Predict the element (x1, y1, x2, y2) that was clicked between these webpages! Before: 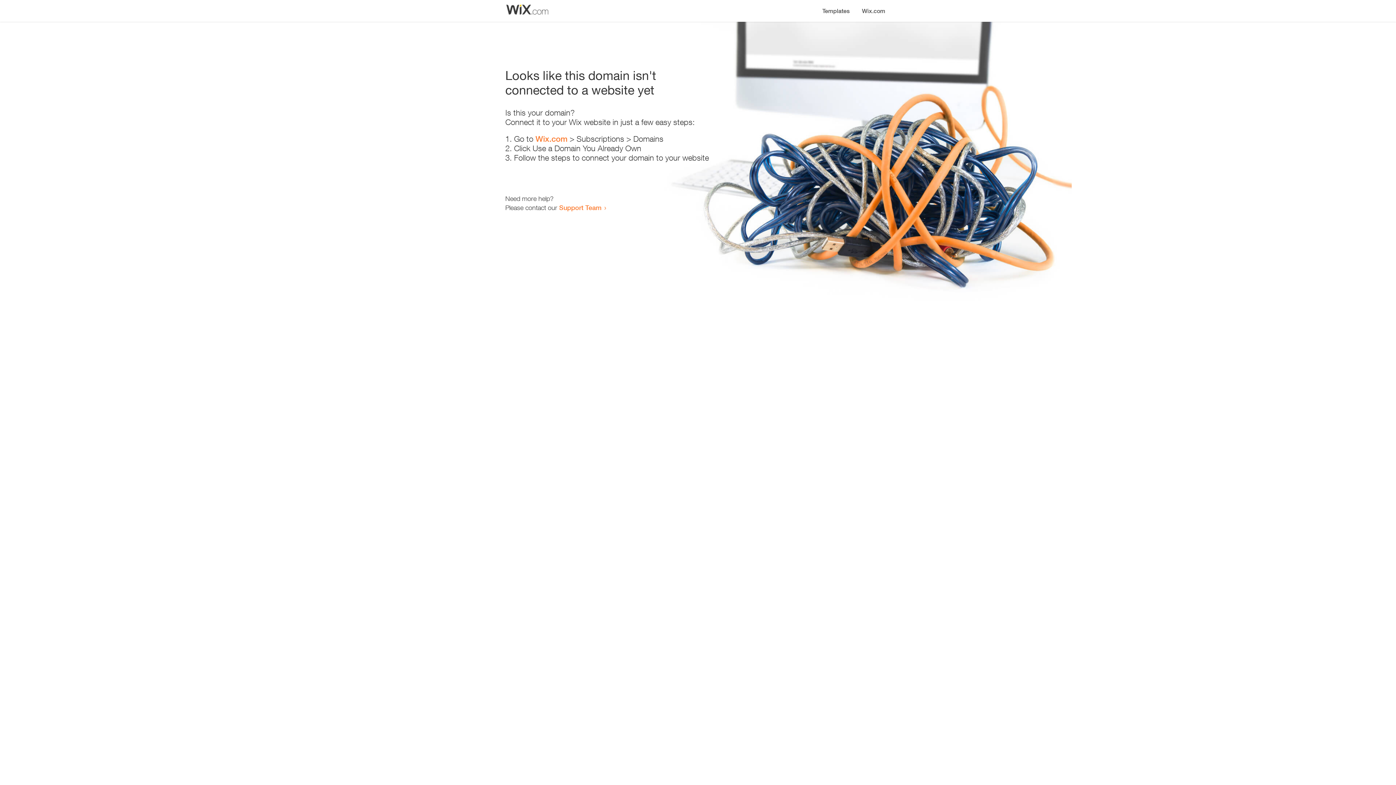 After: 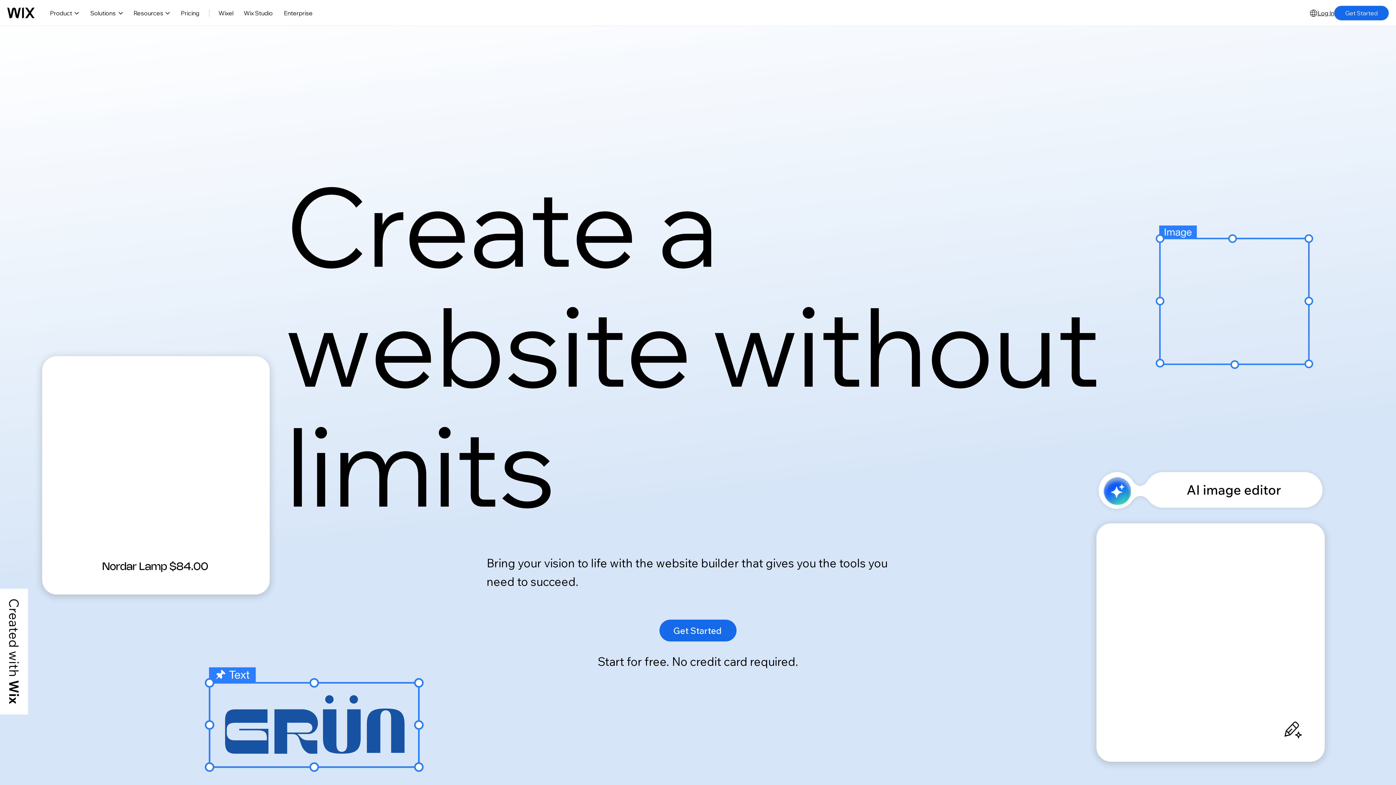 Action: label: Wix.com bbox: (856, 0, 890, 14)